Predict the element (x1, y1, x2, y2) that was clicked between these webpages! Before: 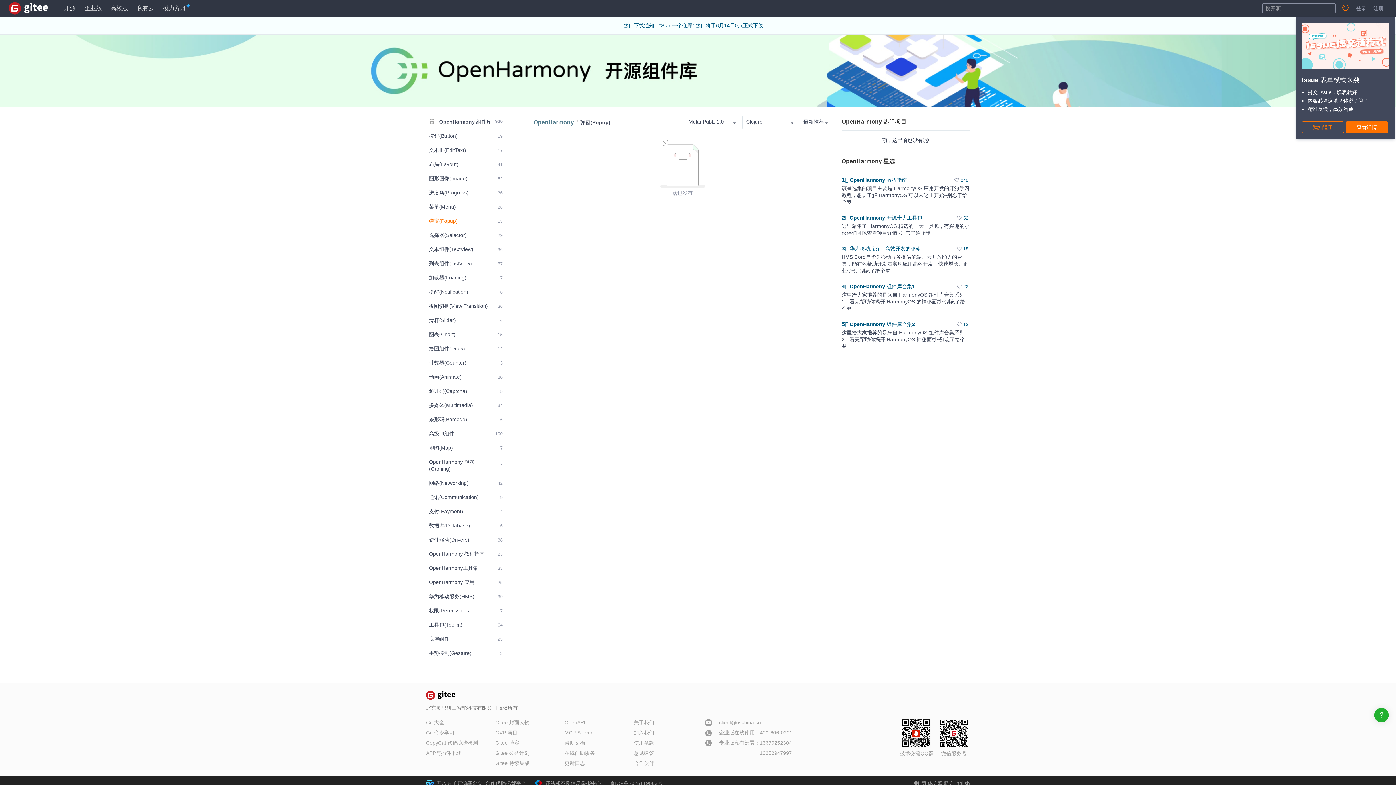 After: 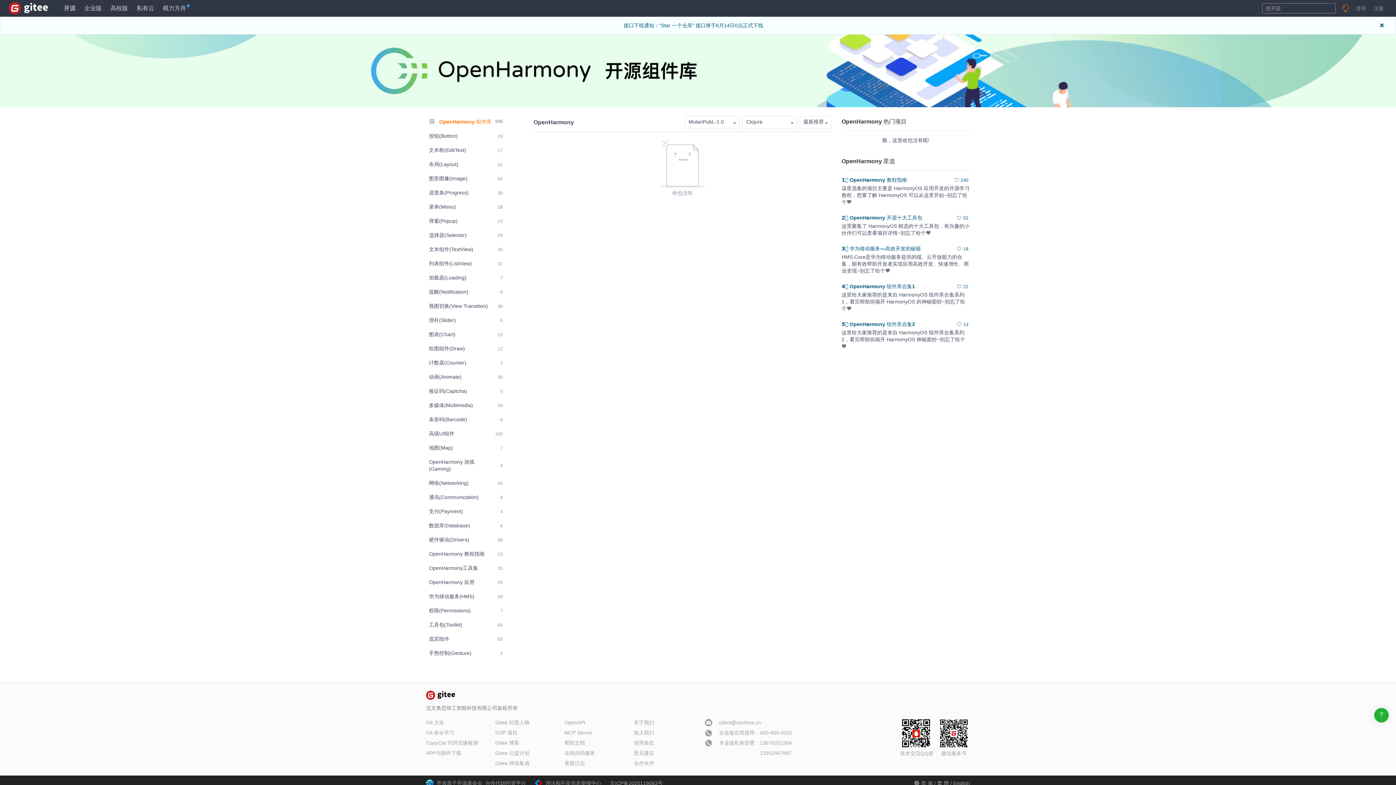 Action: bbox: (426, 114, 505, 128) label:  OpenHarmony 组件库
935